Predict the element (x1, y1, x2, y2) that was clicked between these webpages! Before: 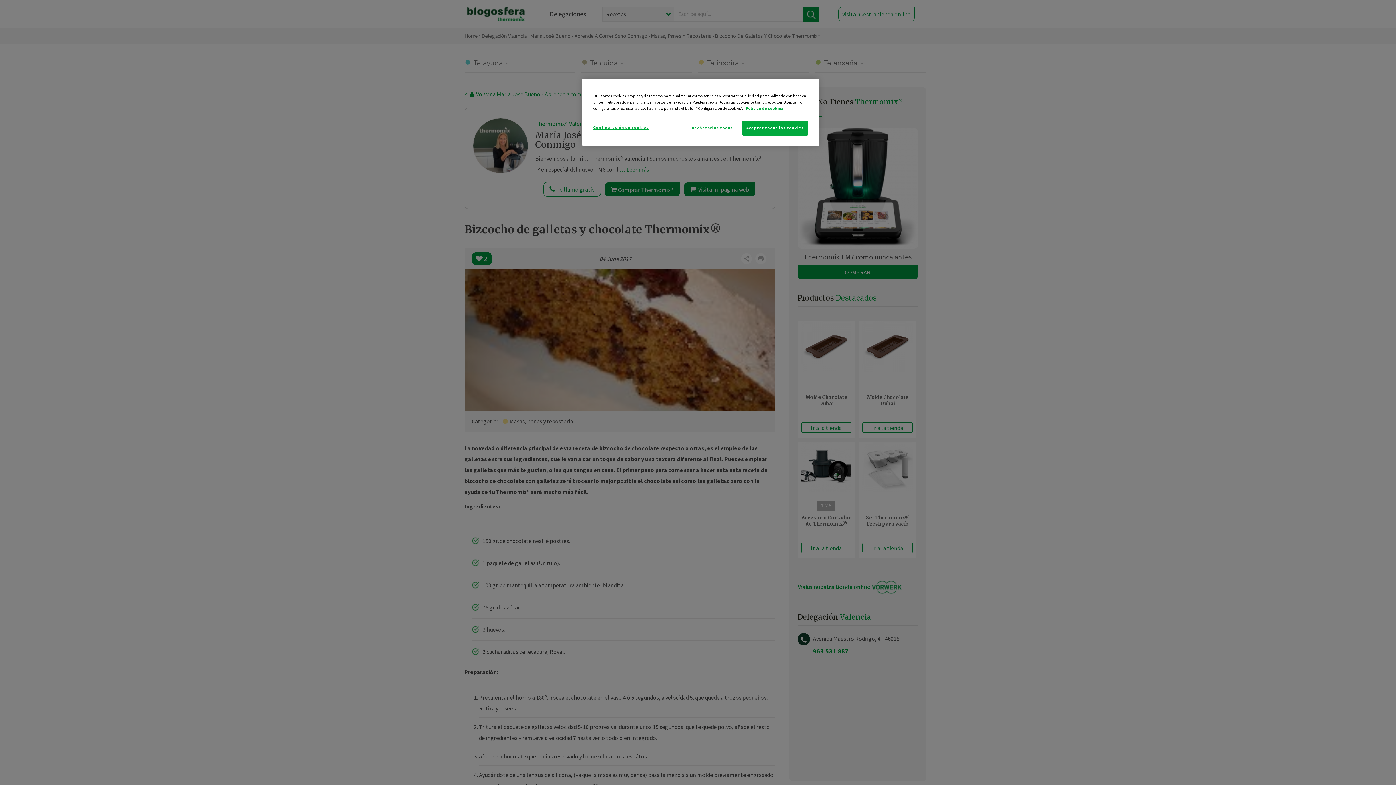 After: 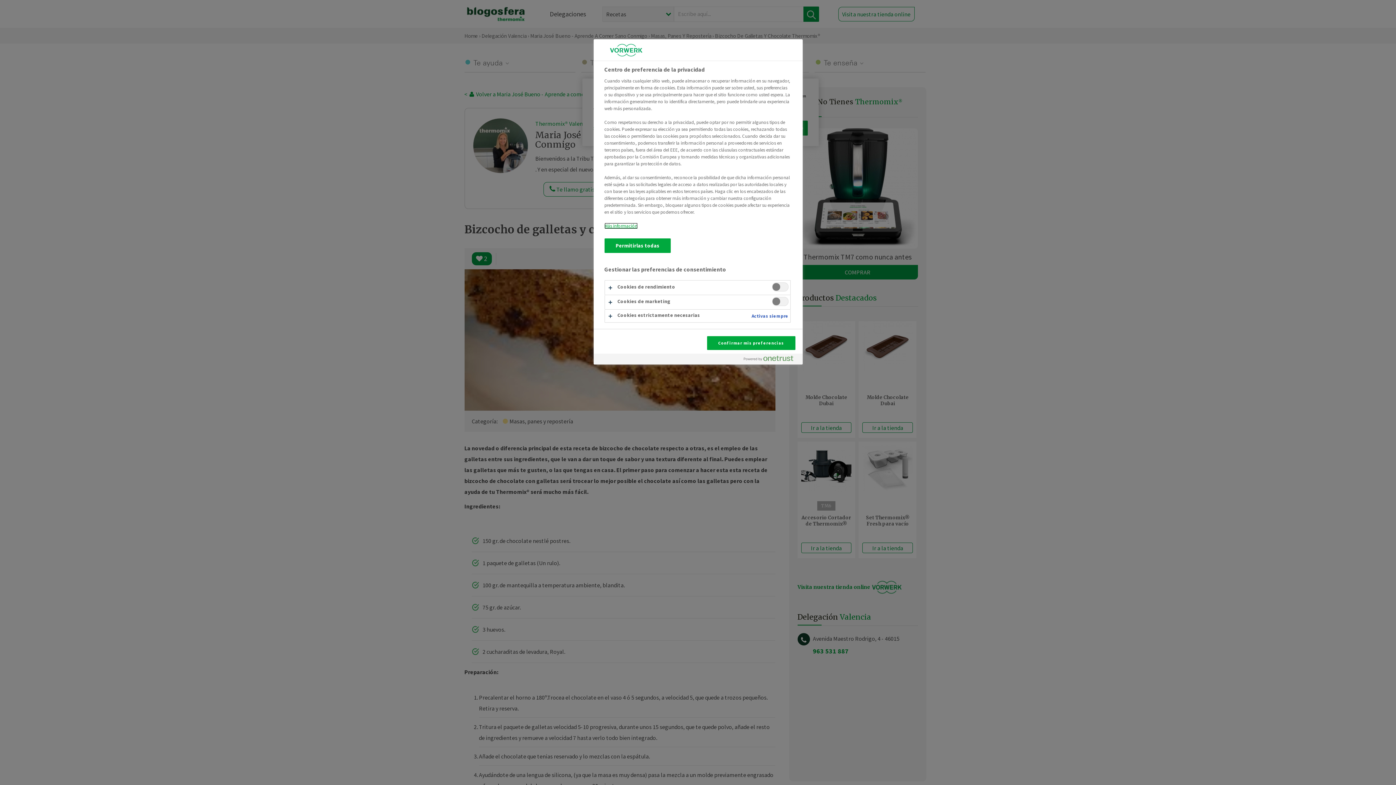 Action: bbox: (593, 120, 648, 134) label: Configuración de cookies